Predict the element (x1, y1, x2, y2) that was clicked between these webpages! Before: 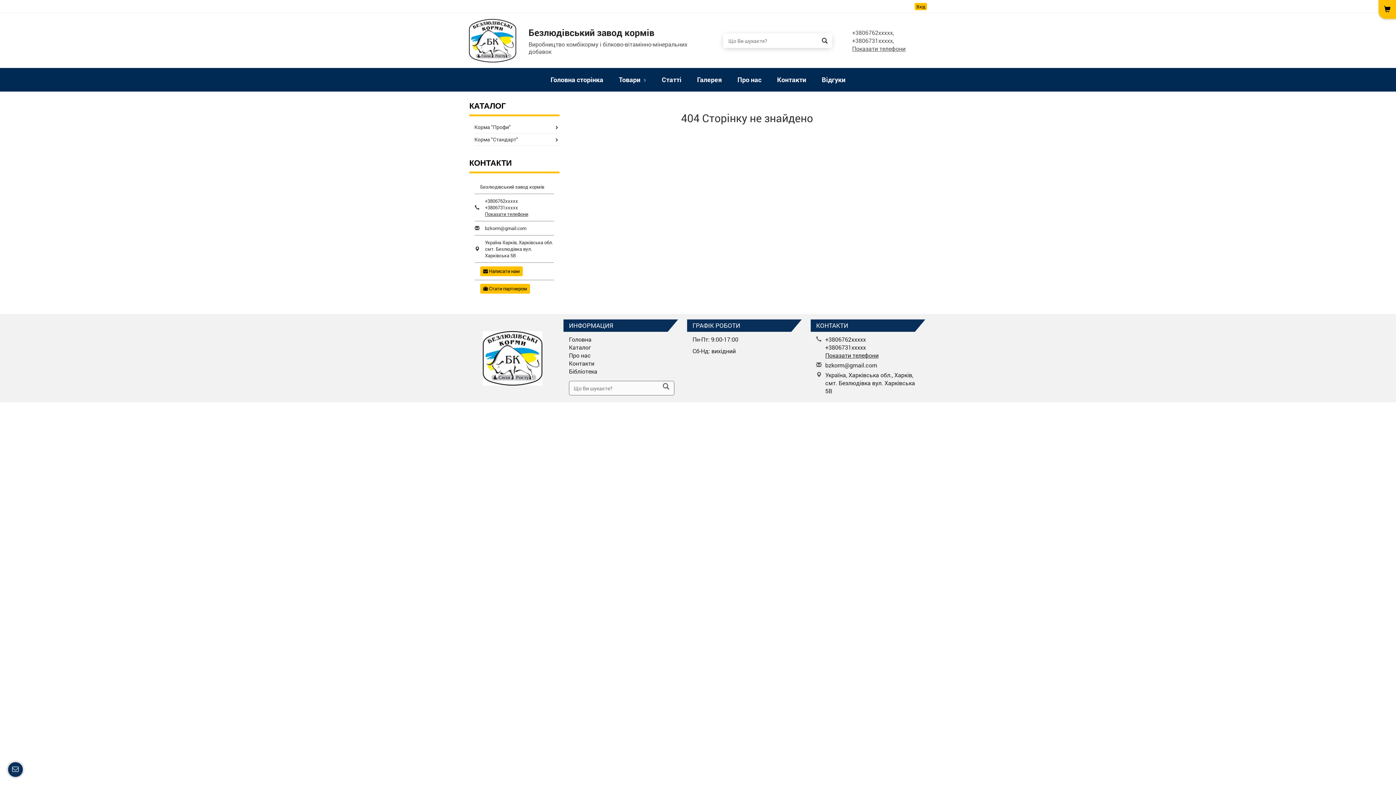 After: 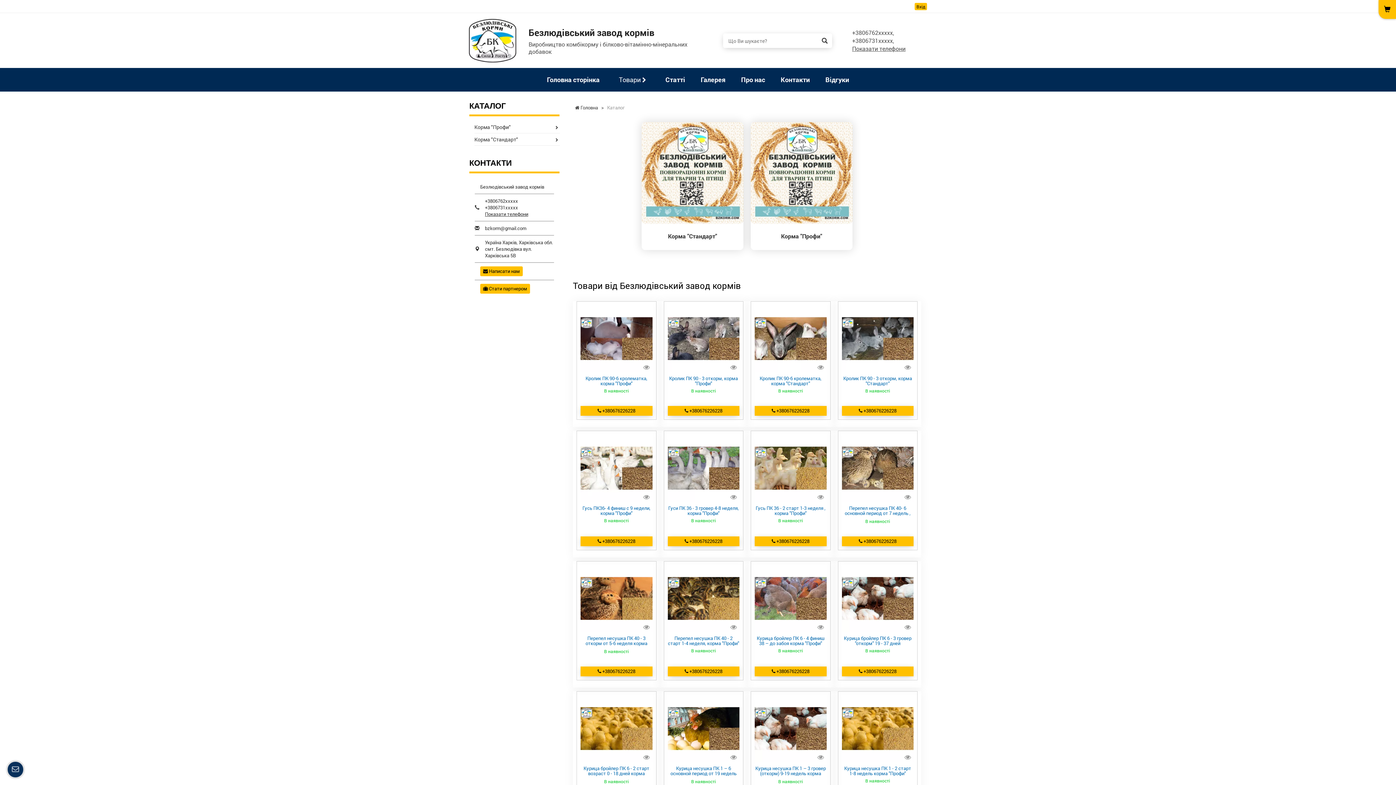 Action: bbox: (569, 343, 591, 351) label: Каталог